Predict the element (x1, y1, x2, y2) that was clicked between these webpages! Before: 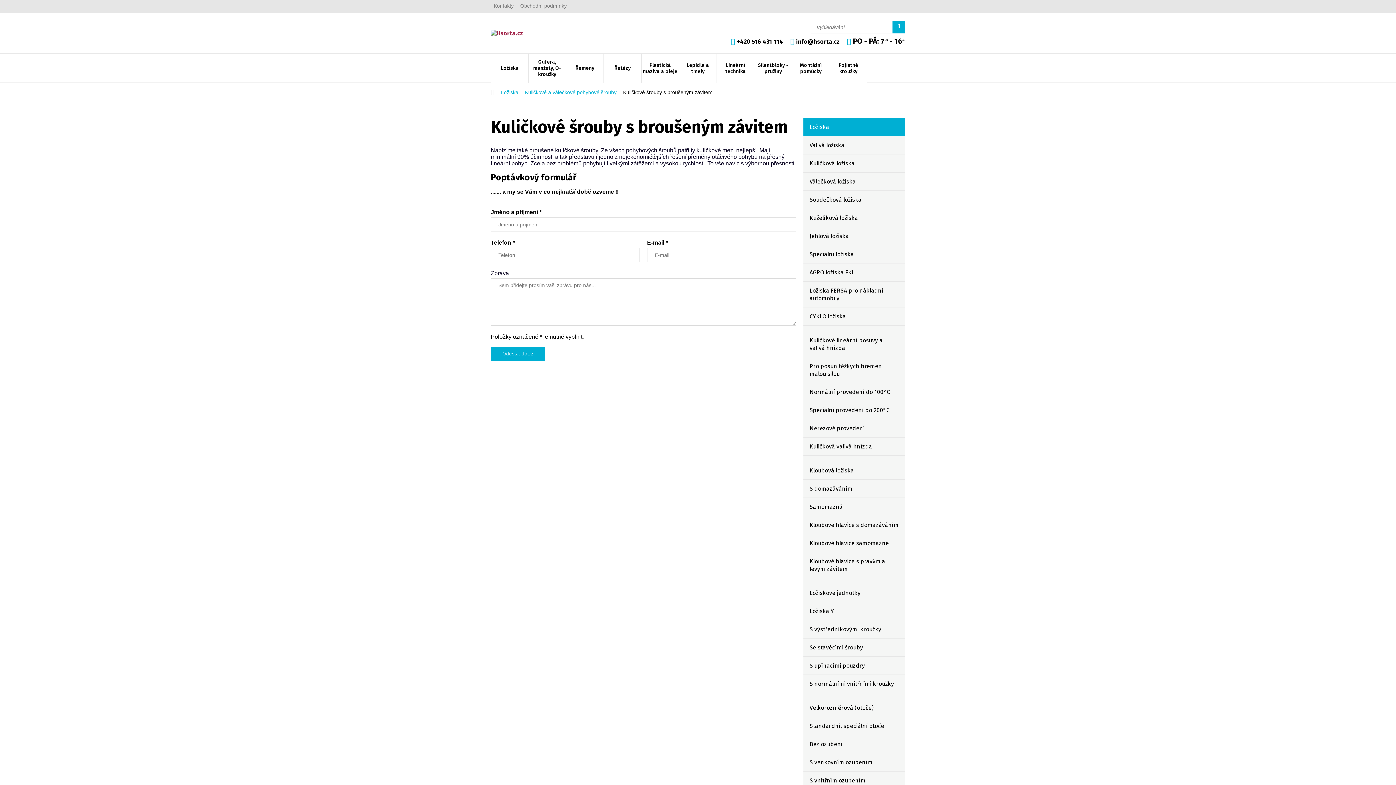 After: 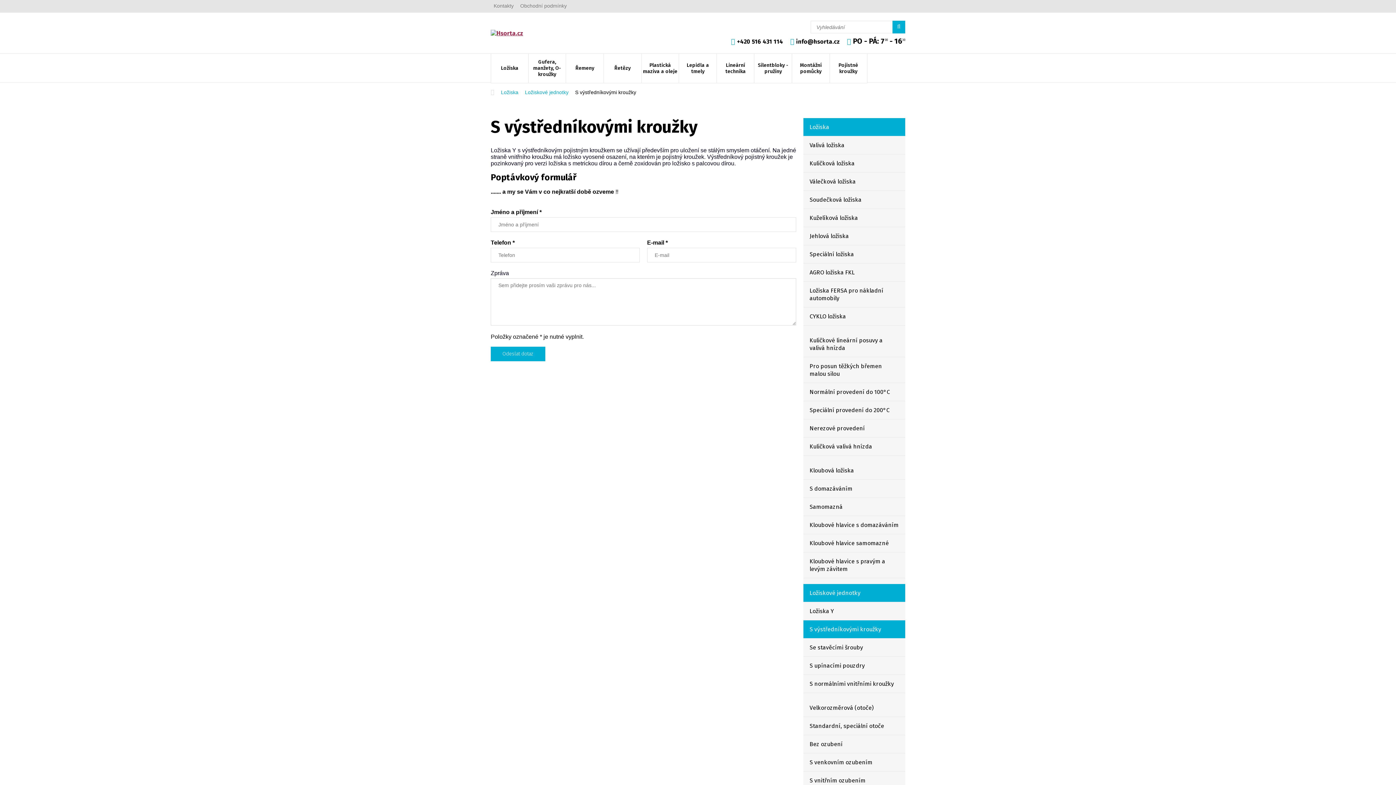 Action: bbox: (803, 620, 905, 638) label: S výstředníkovými kroužky